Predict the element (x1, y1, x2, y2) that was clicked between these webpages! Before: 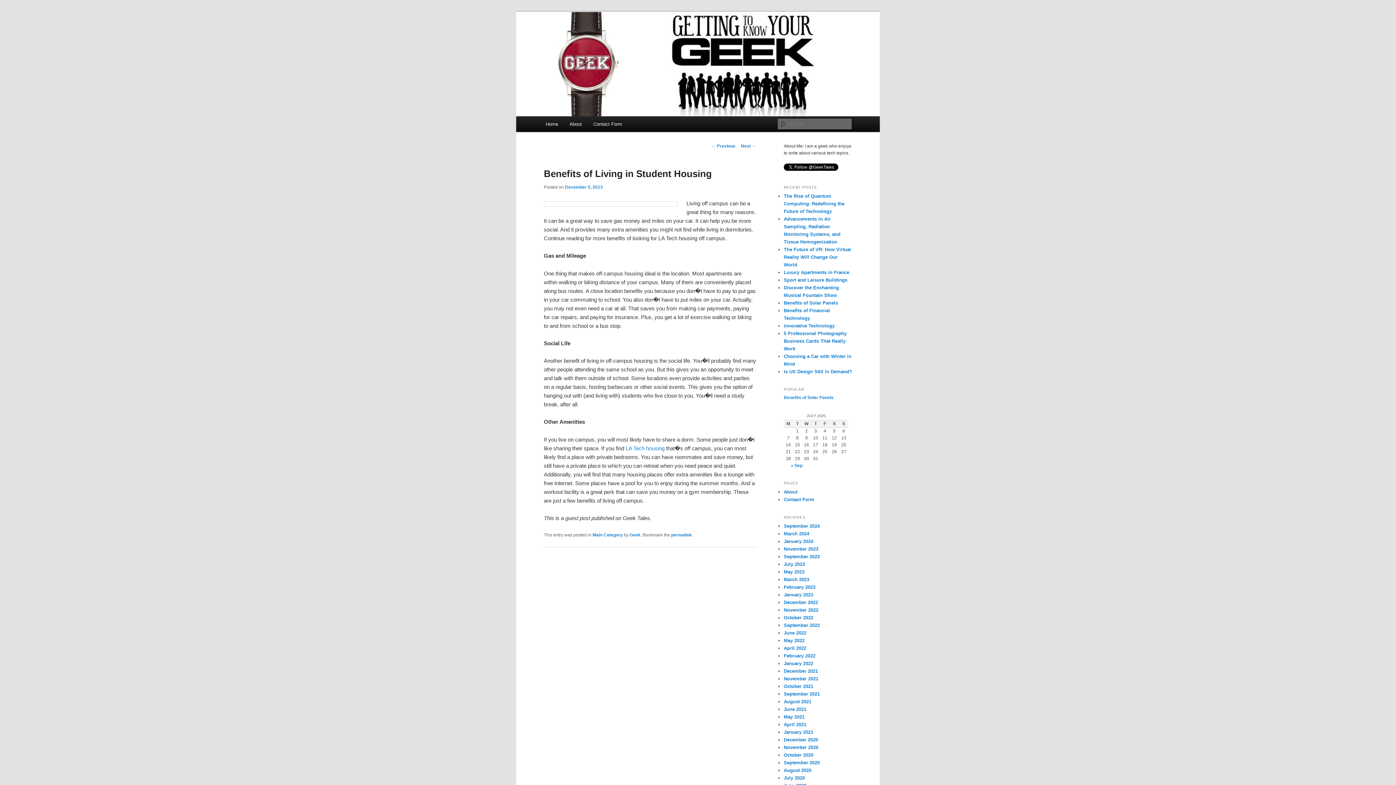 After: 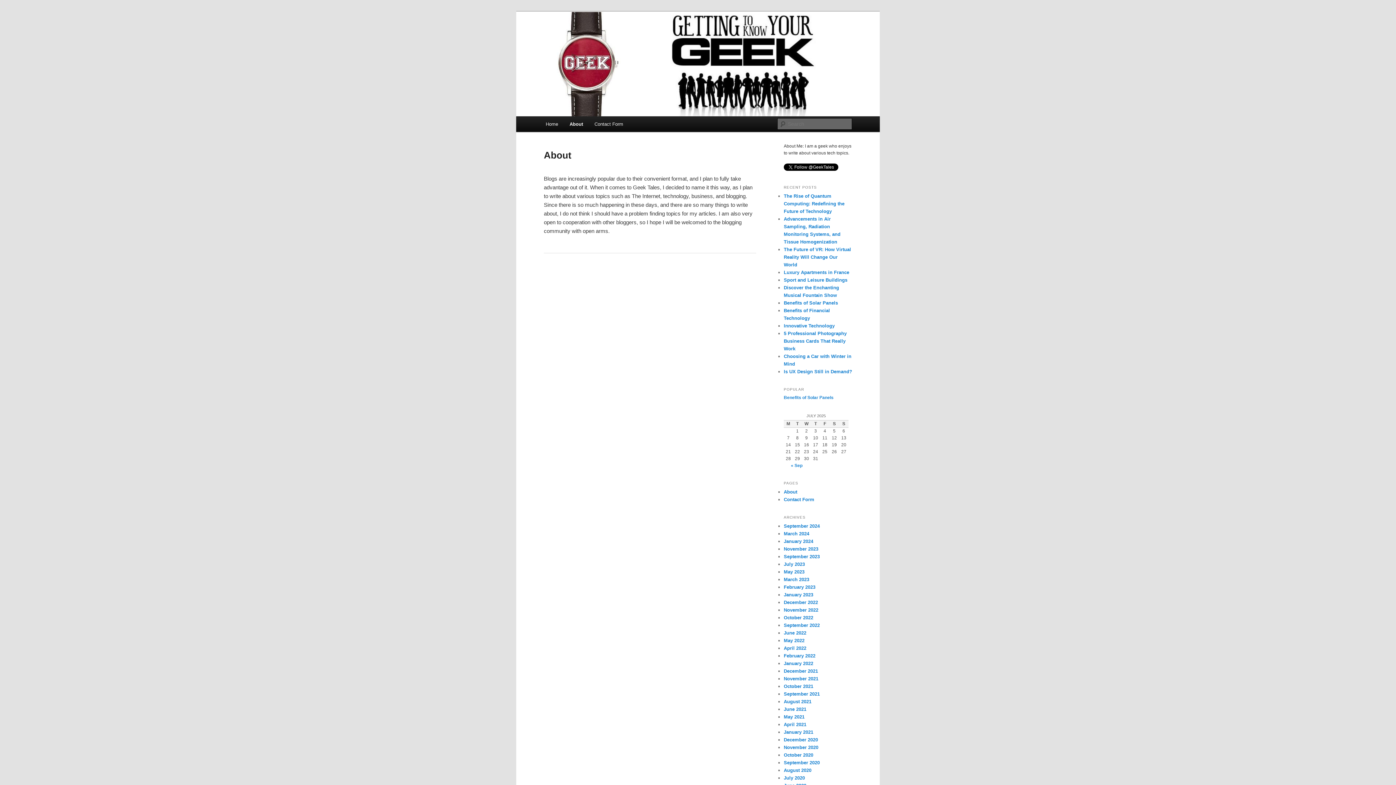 Action: label: About bbox: (784, 489, 797, 494)